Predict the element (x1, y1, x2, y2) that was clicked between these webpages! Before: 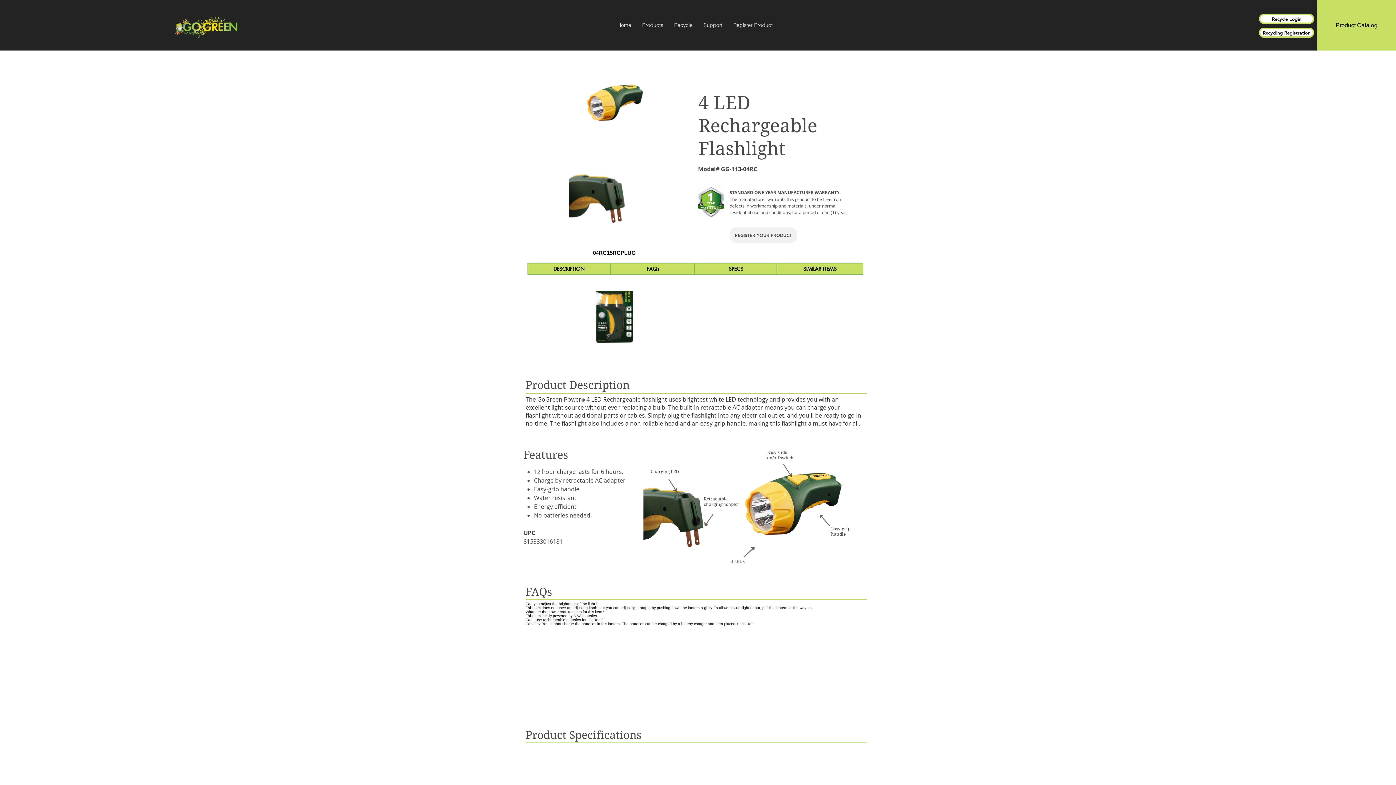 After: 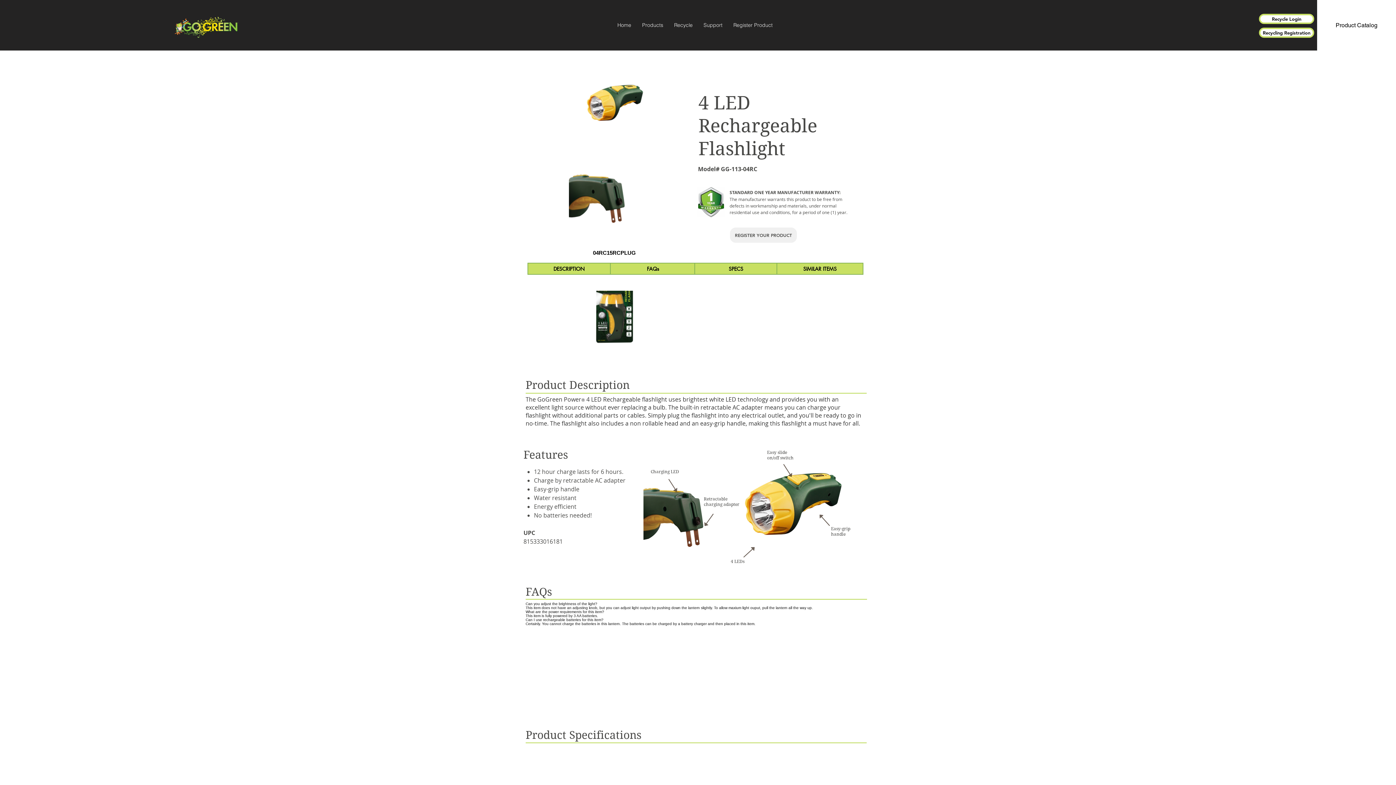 Action: label: Product Catalog bbox: (1317, 0, 1396, 50)